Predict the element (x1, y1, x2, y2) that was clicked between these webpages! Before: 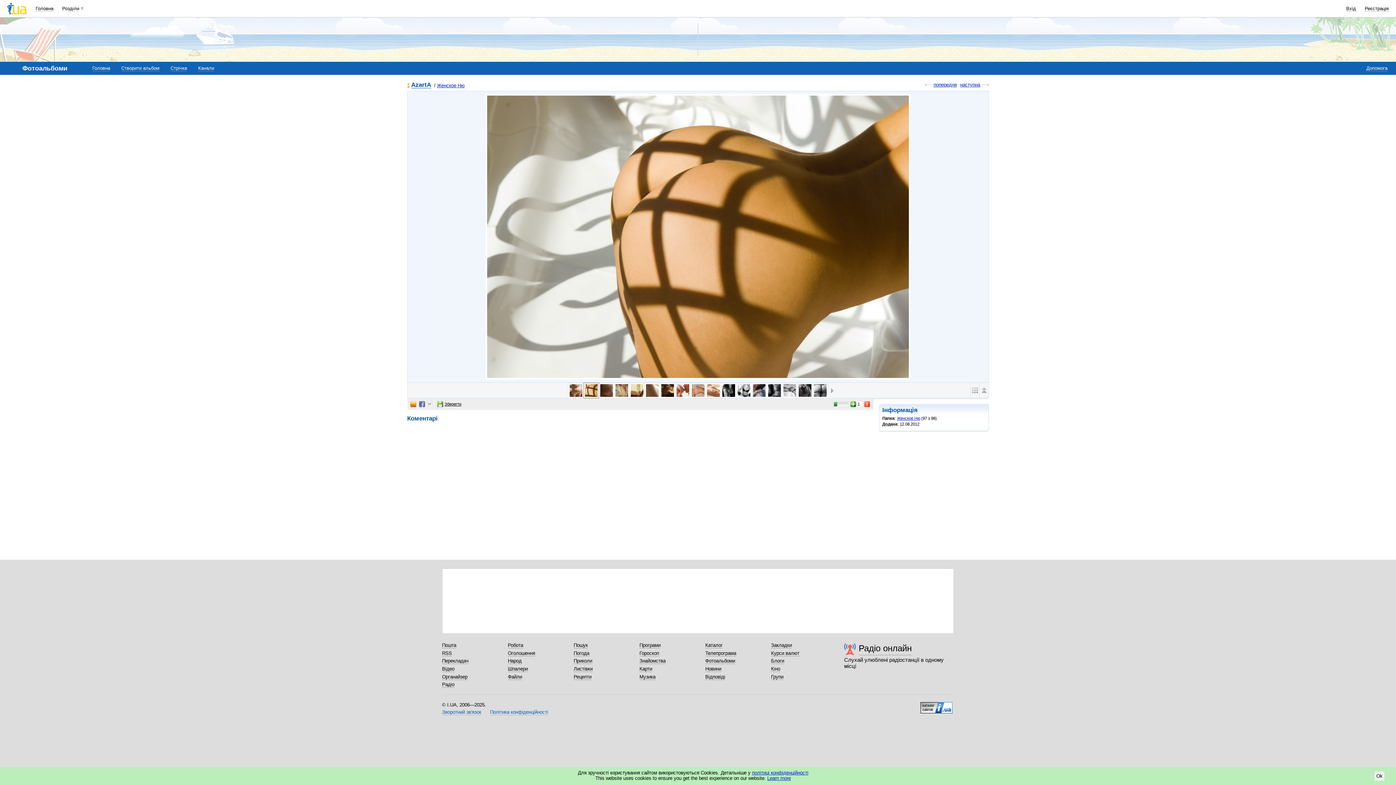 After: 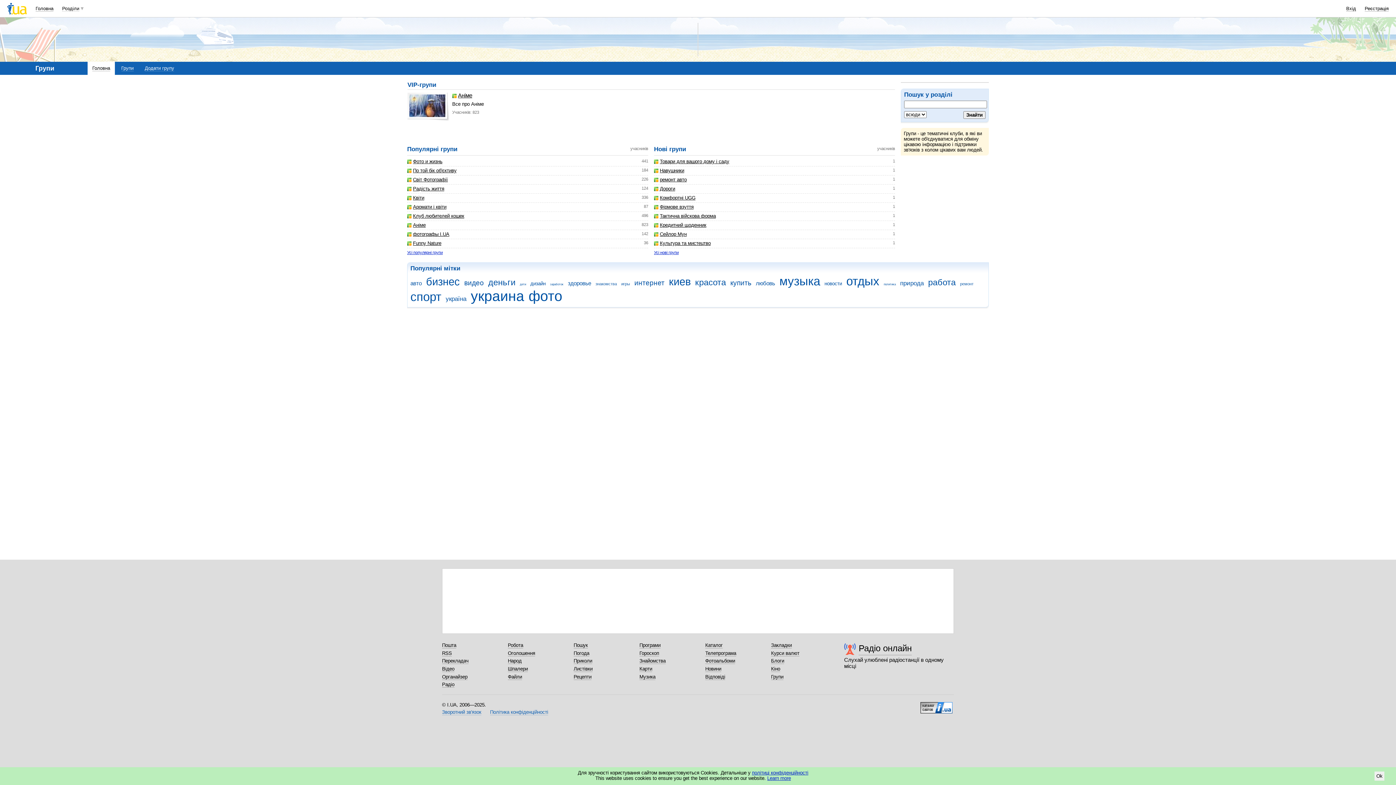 Action: label: Групи bbox: (771, 674, 783, 680)